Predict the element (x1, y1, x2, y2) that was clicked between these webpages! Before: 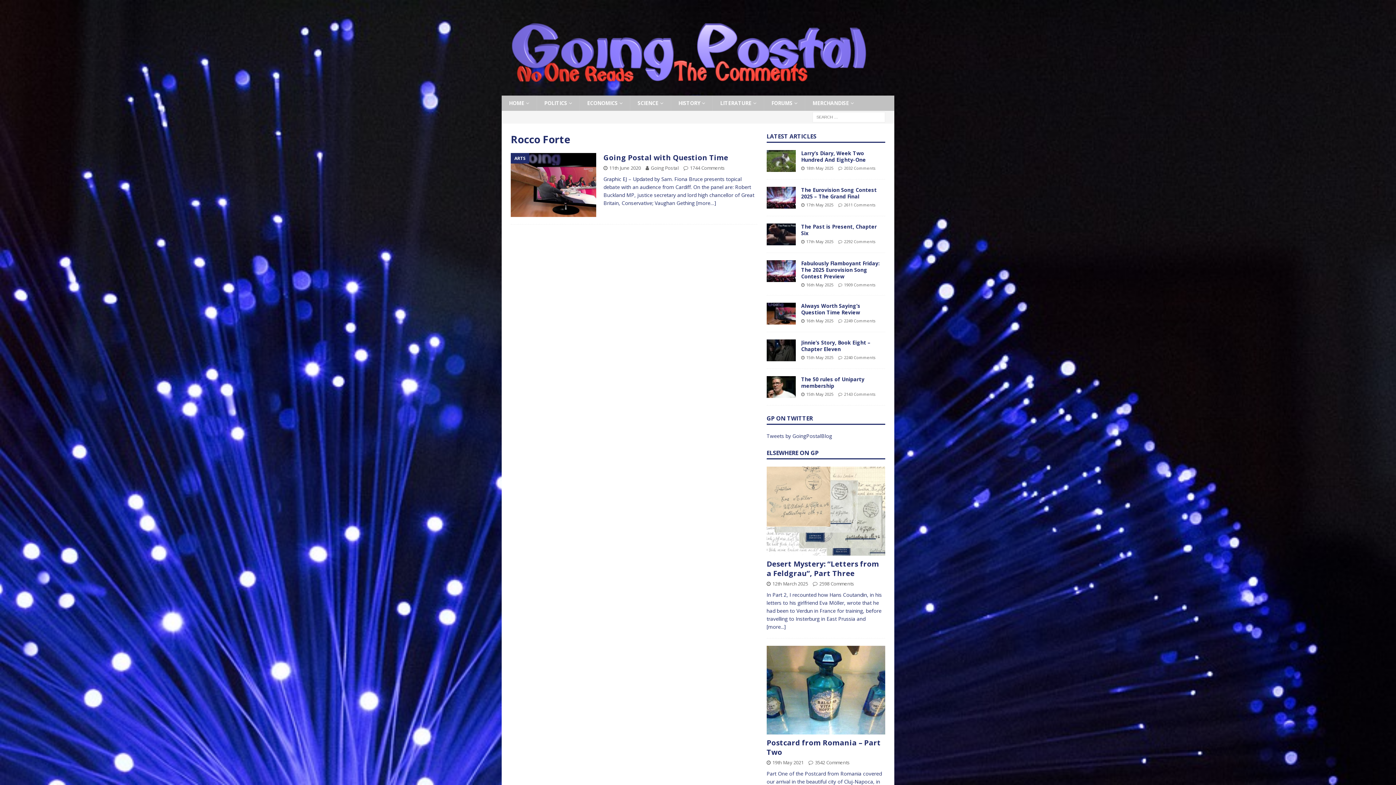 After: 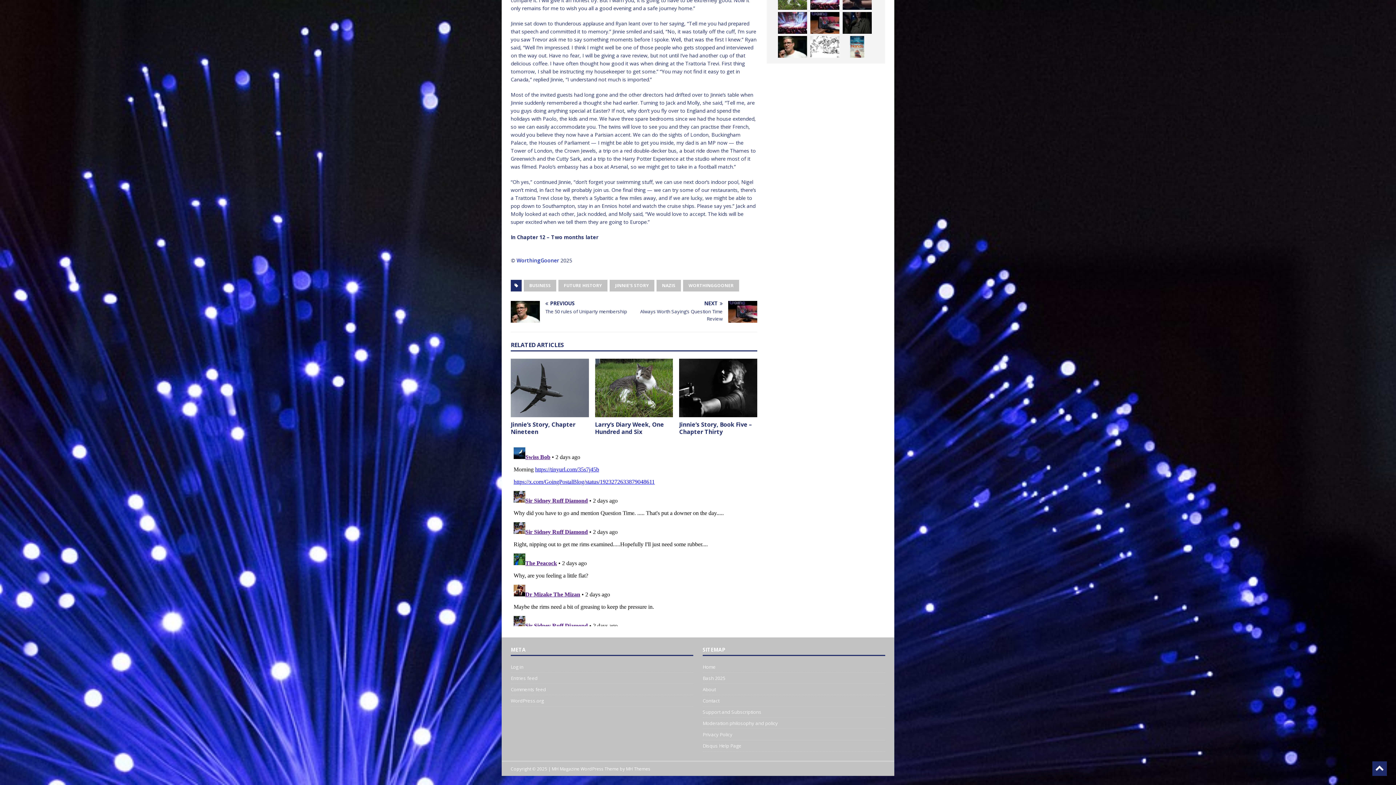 Action: label: 2240 Comments bbox: (844, 354, 875, 360)